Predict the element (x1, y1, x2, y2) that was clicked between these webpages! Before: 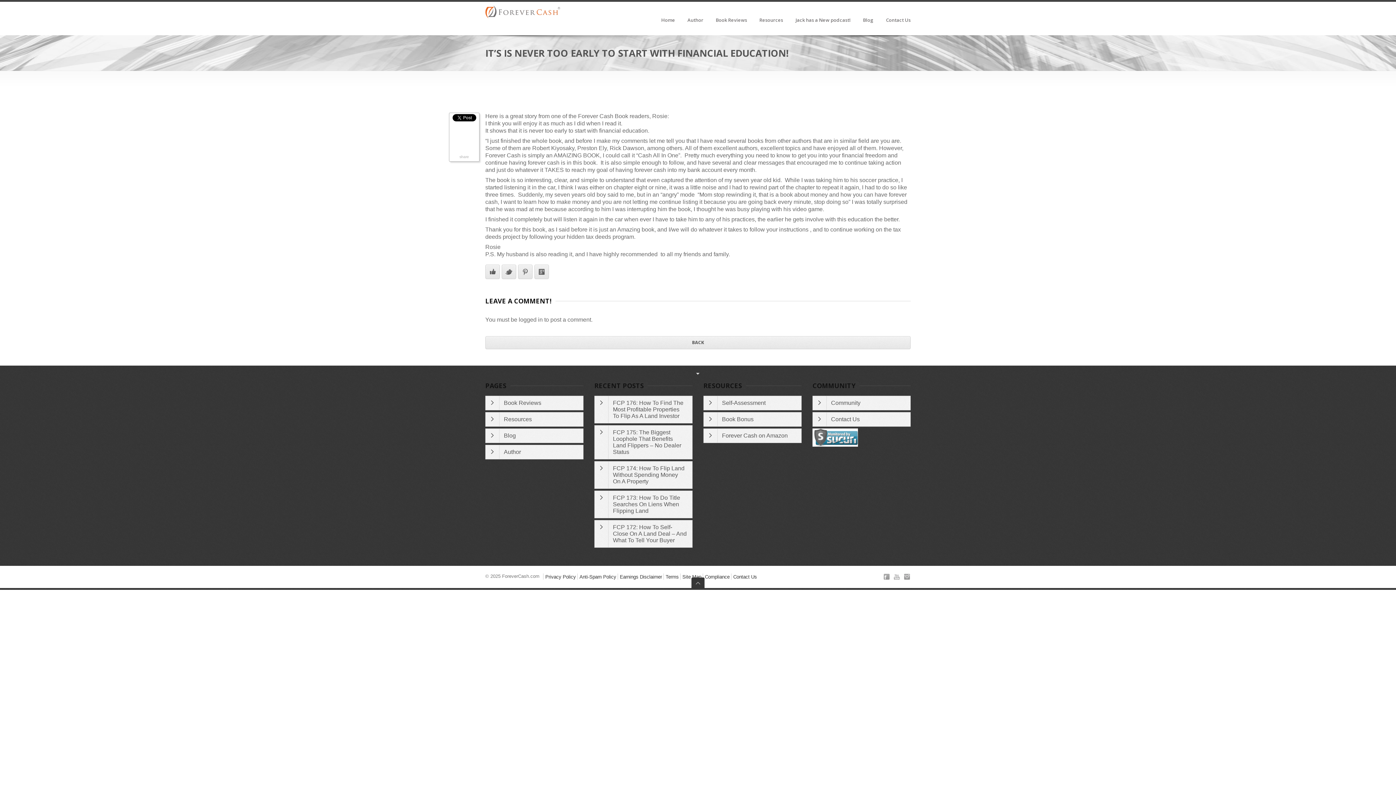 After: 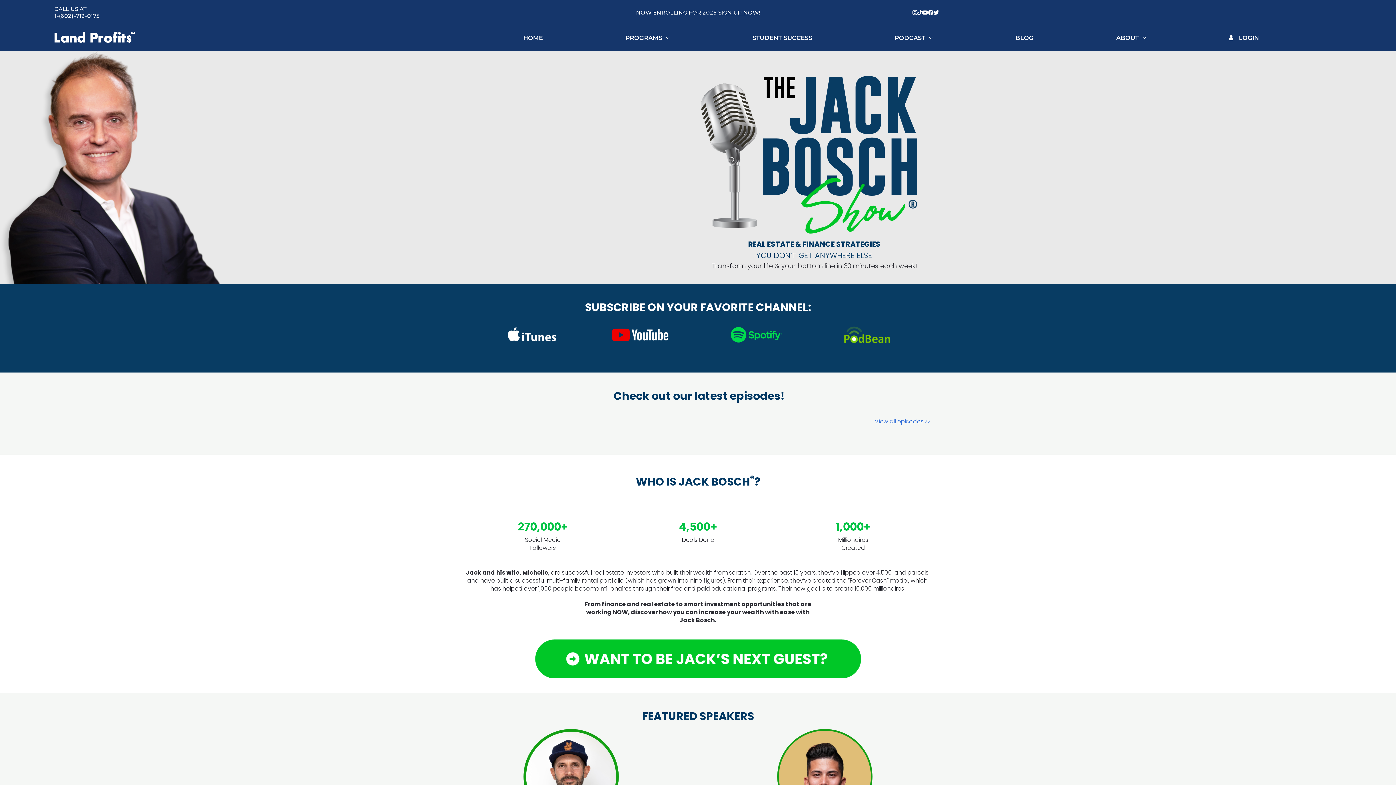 Action: bbox: (795, 17, 850, 35) label: Jack has a New podcast!